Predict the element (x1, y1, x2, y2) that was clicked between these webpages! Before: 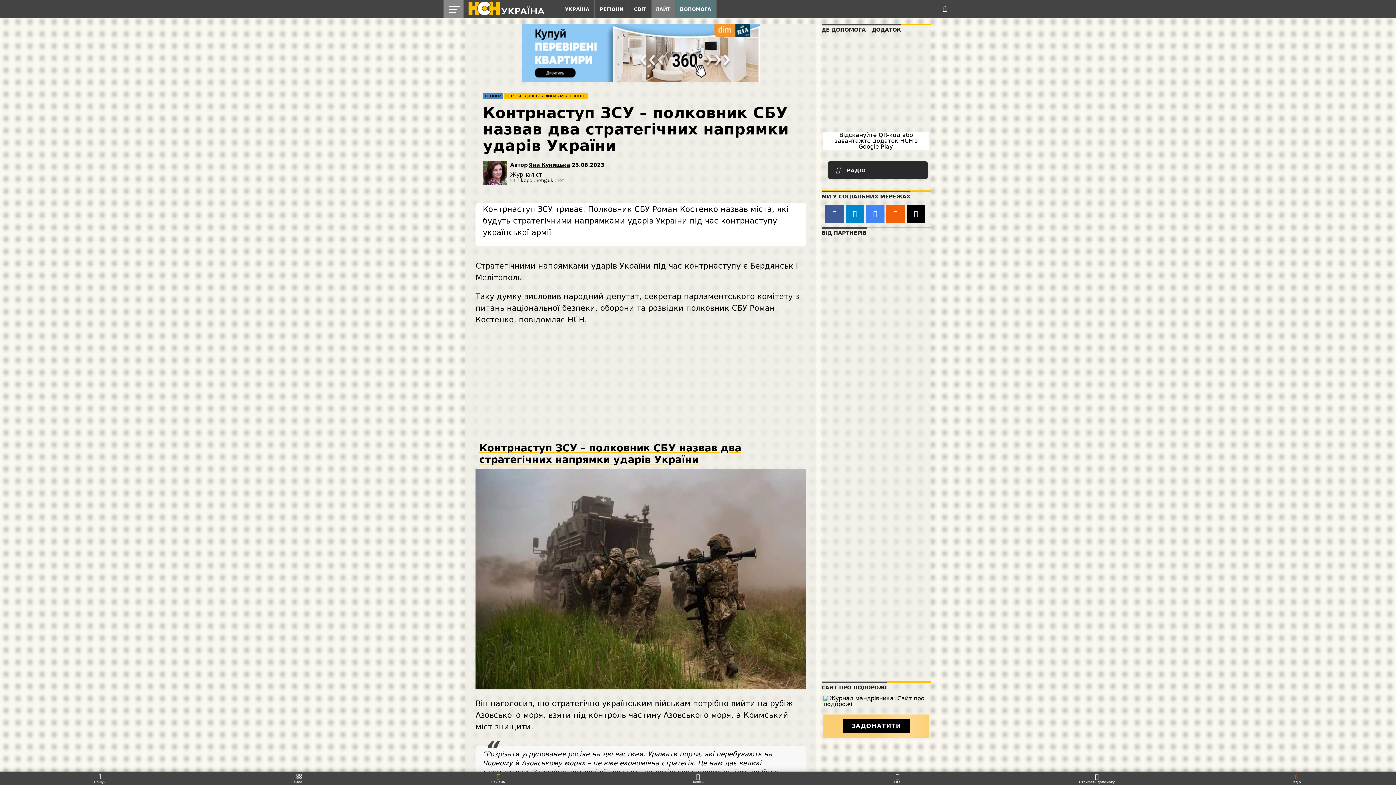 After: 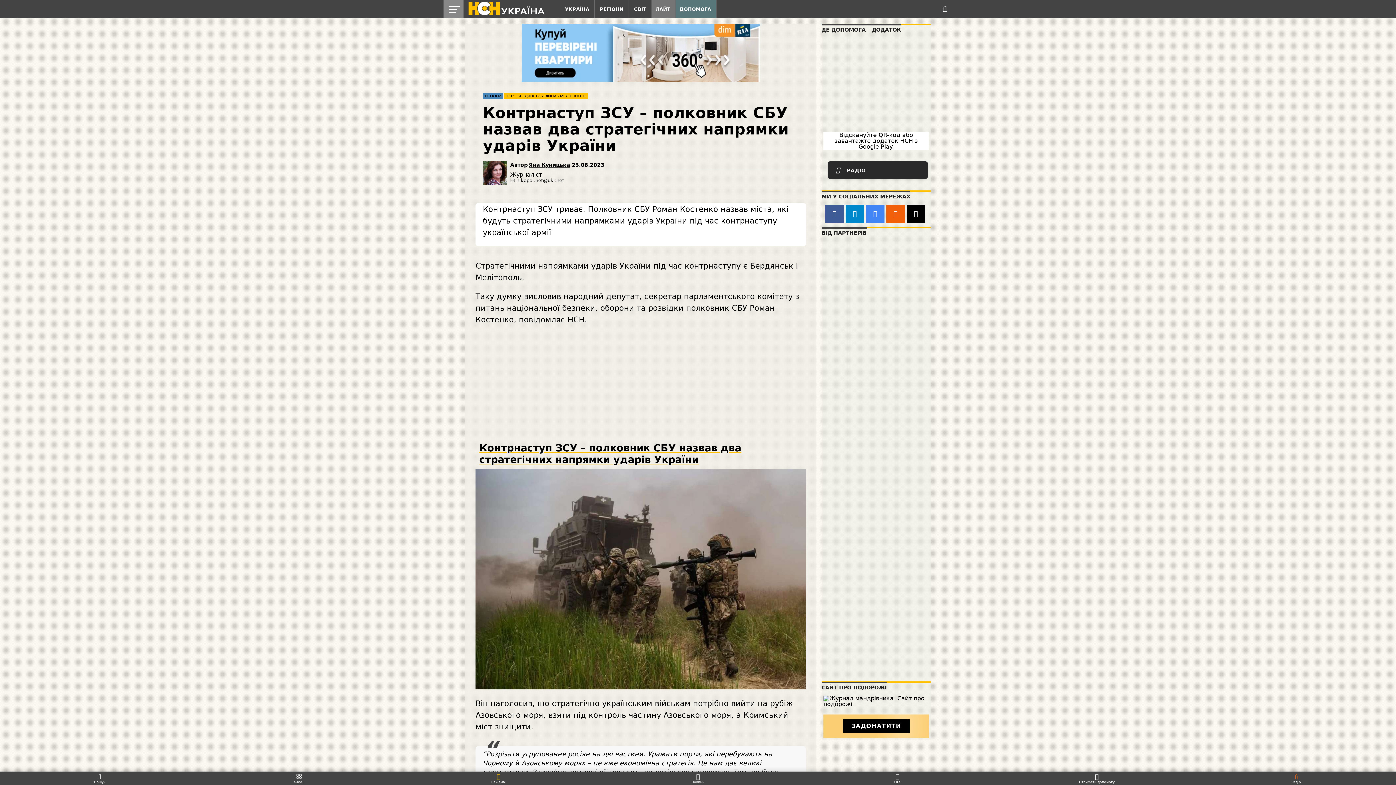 Action: bbox: (524, 292, 563, 301) label: висловив 